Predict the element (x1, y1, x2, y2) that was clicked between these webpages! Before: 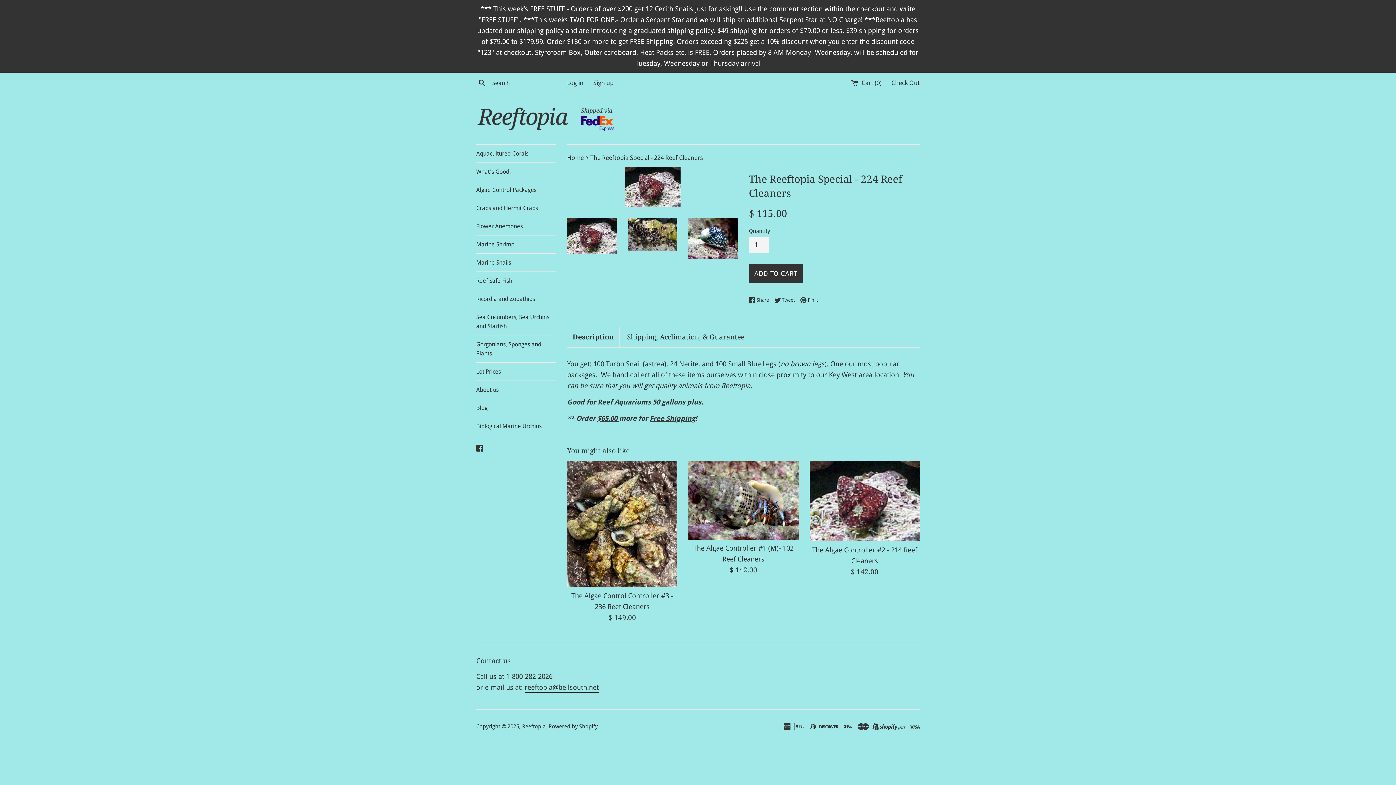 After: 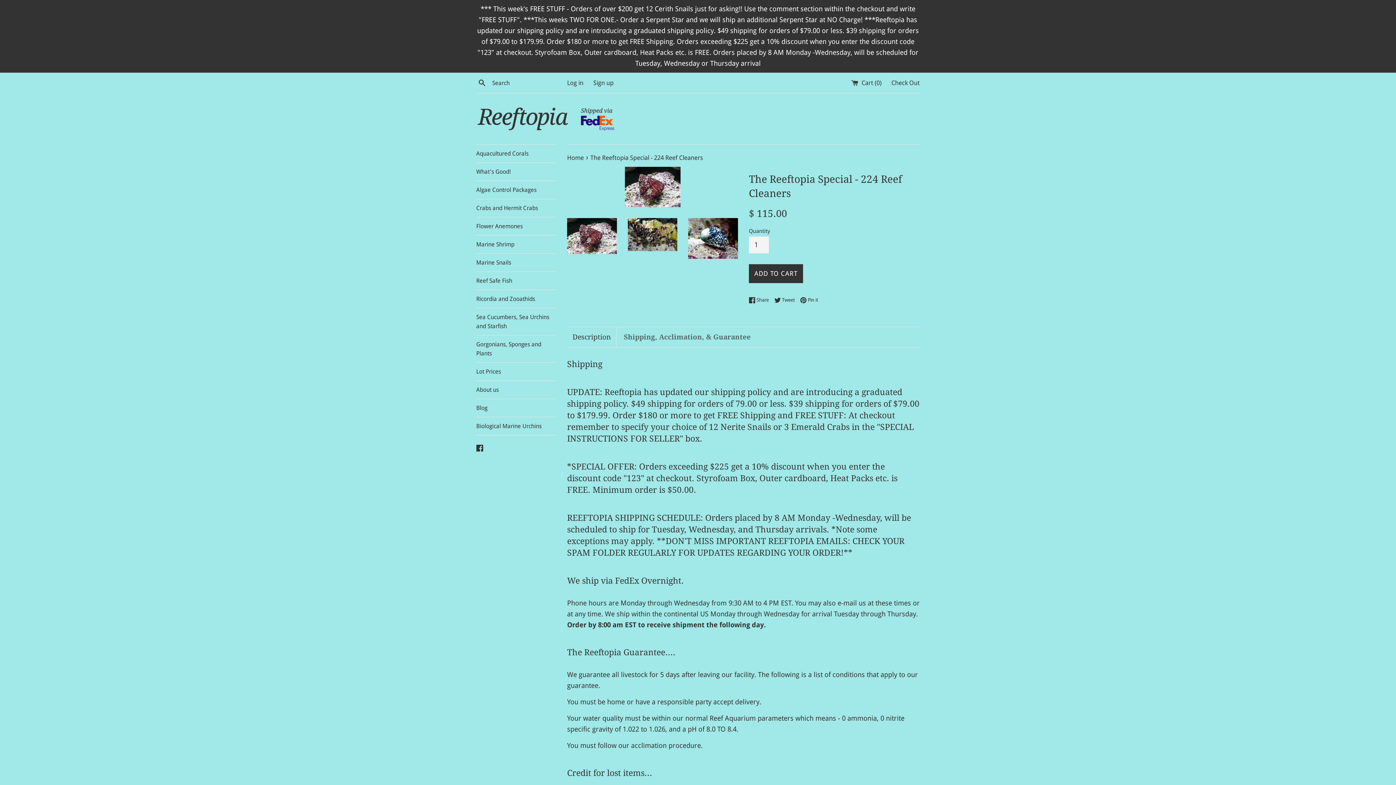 Action: bbox: (627, 332, 744, 342) label: Shipping, Acclimation, & Guarantee